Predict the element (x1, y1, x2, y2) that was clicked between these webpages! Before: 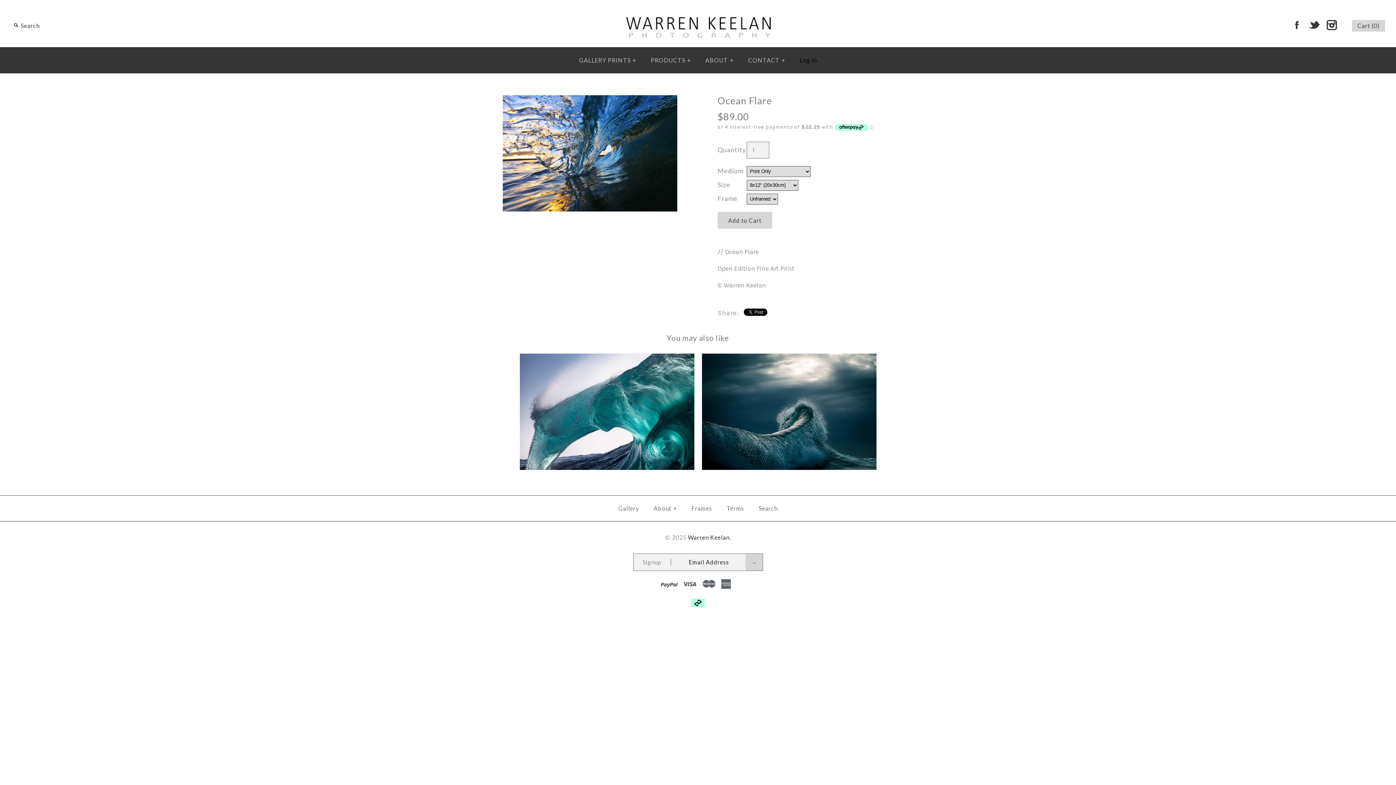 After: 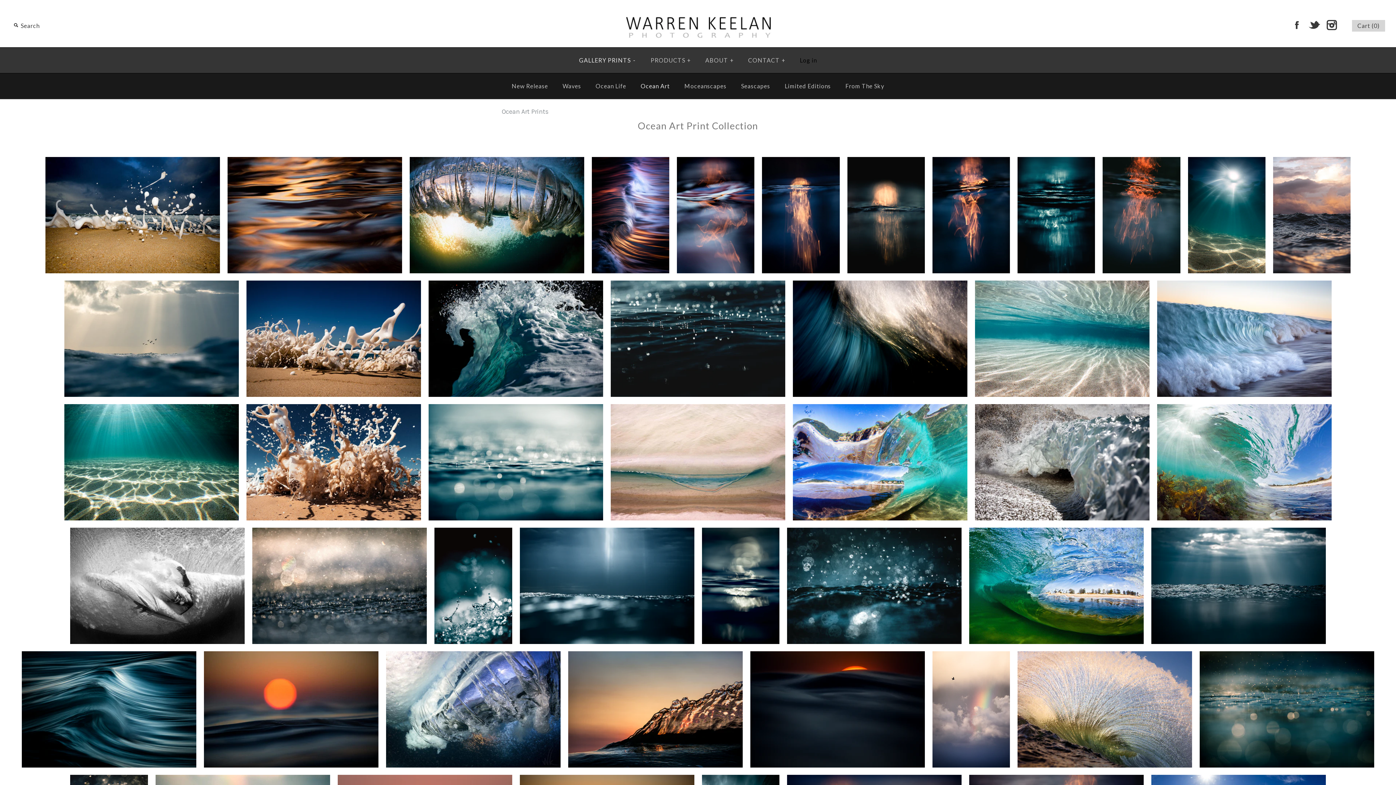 Action: bbox: (612, 497, 645, 519) label: Gallery